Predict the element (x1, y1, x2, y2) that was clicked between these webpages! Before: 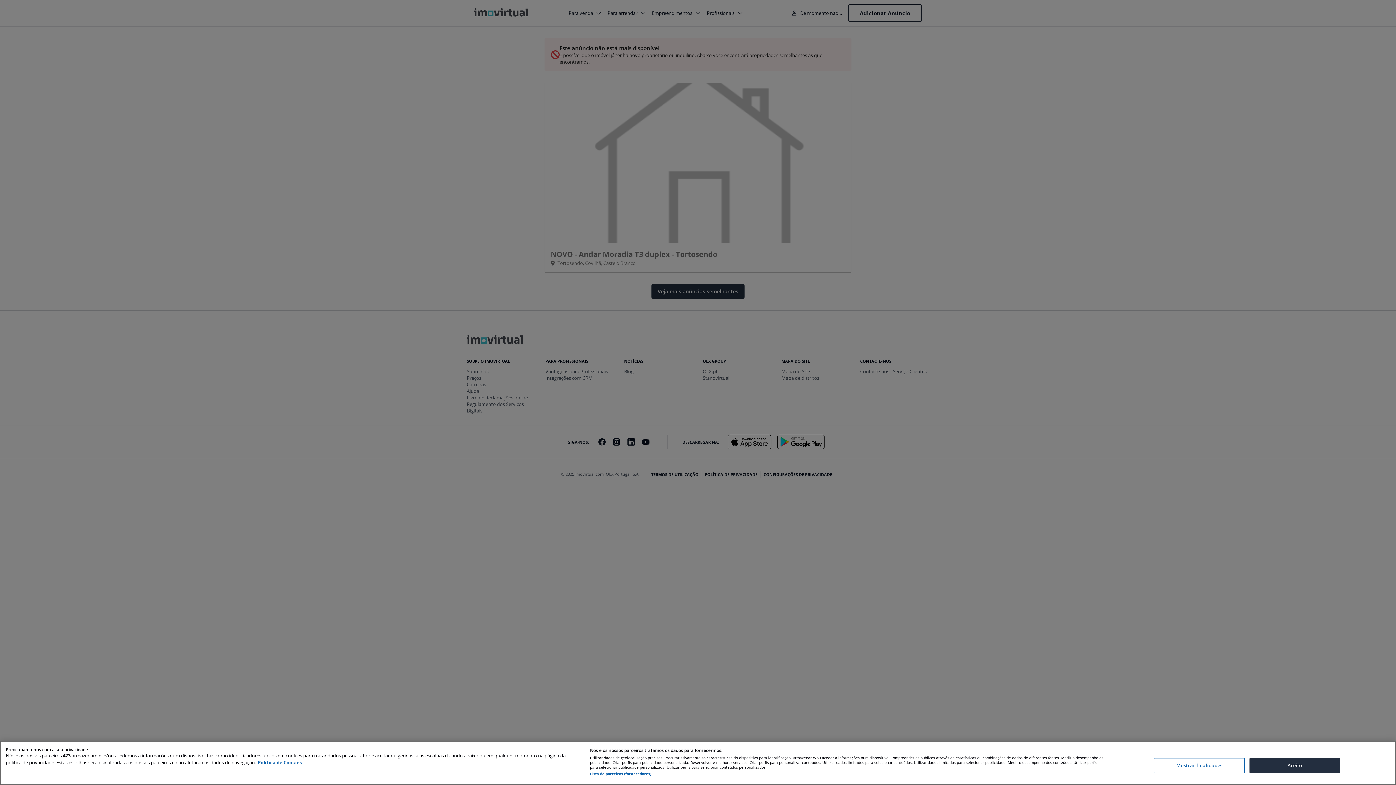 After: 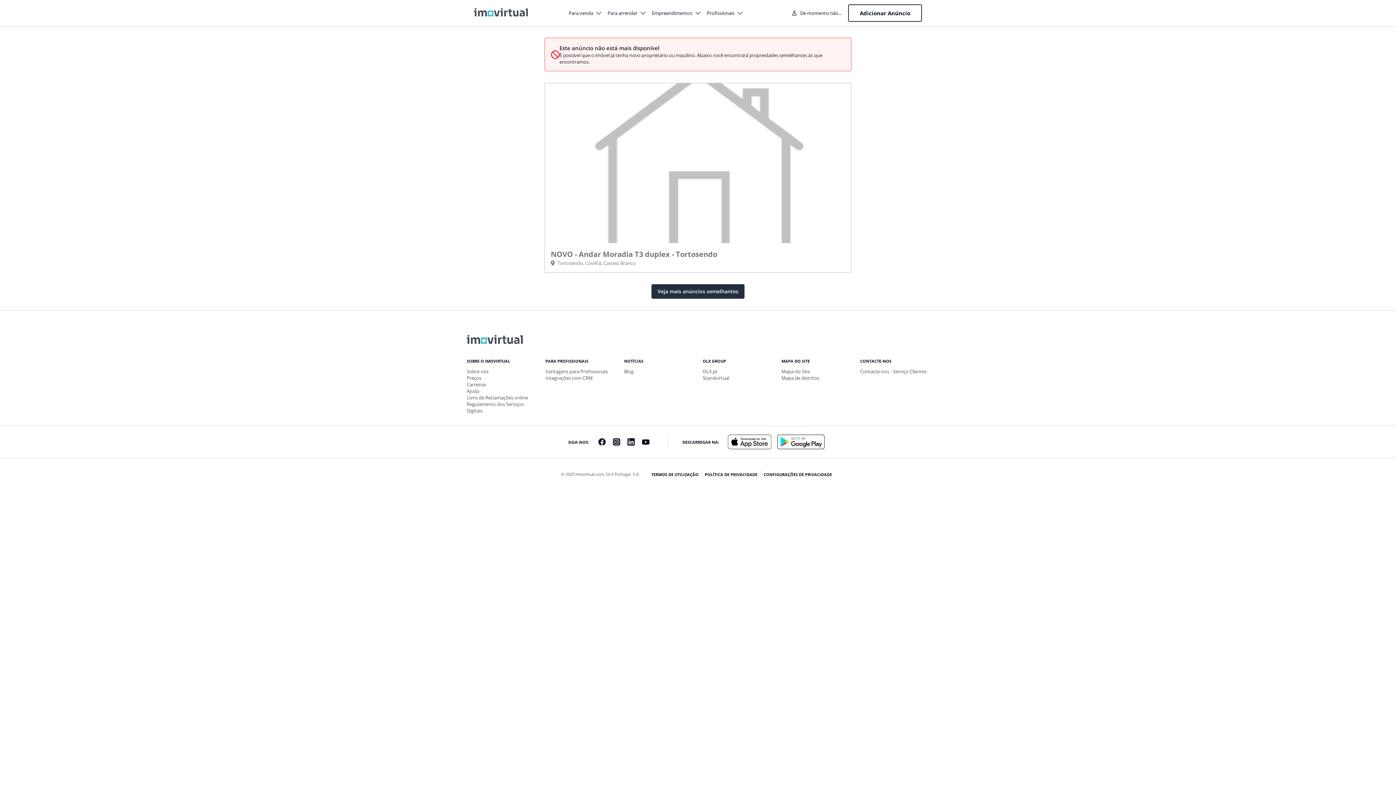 Action: label: Aceito bbox: (1249, 758, 1340, 773)